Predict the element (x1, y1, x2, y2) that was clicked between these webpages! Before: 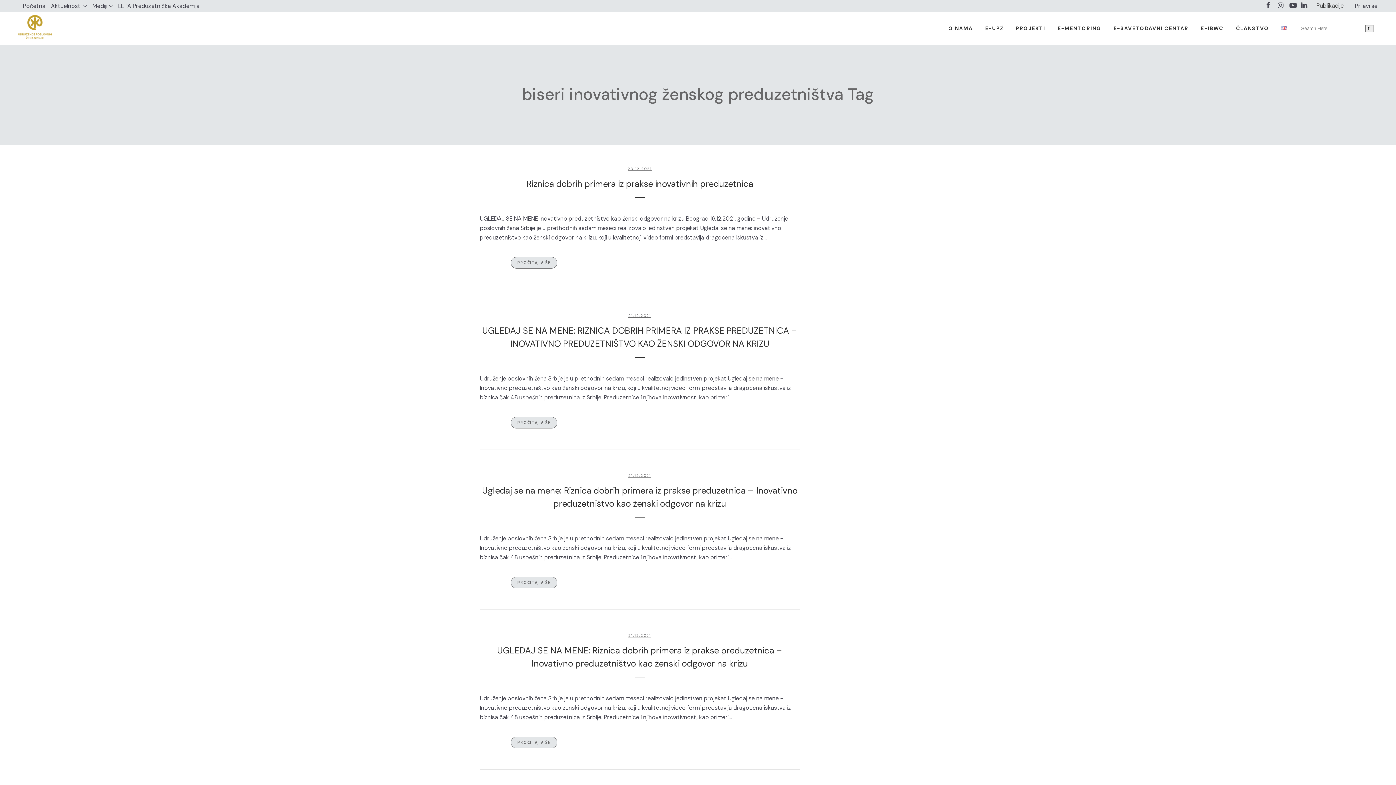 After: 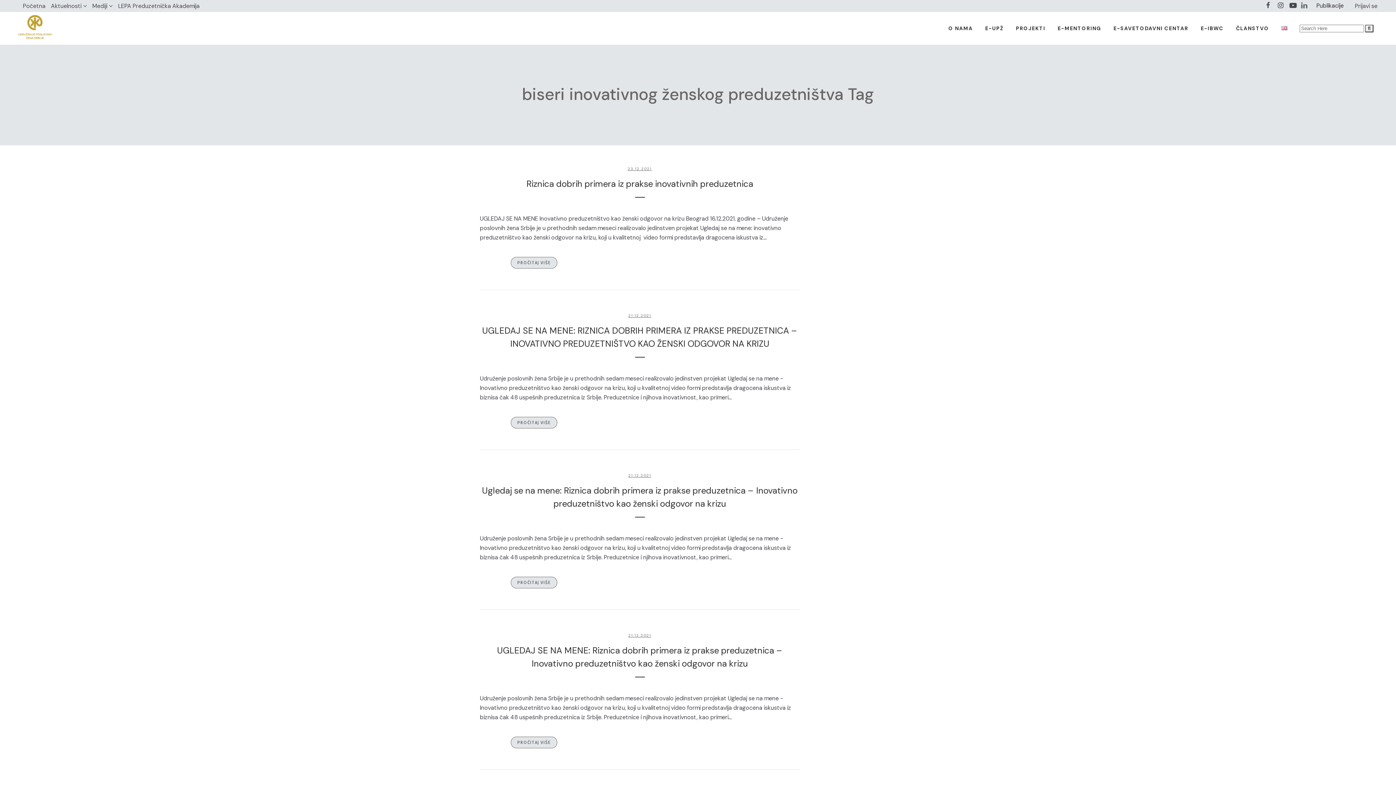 Action: bbox: (1299, 0, 1311, 12)